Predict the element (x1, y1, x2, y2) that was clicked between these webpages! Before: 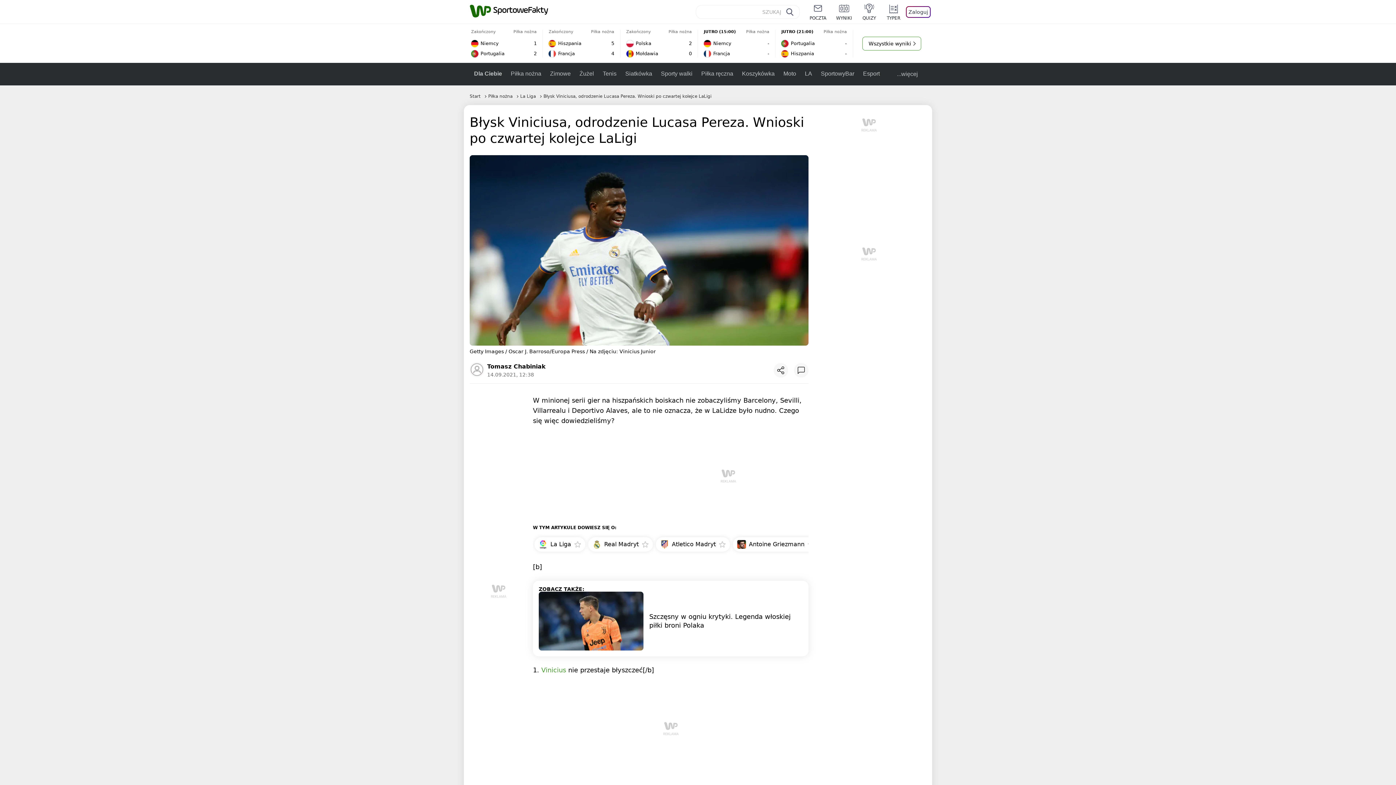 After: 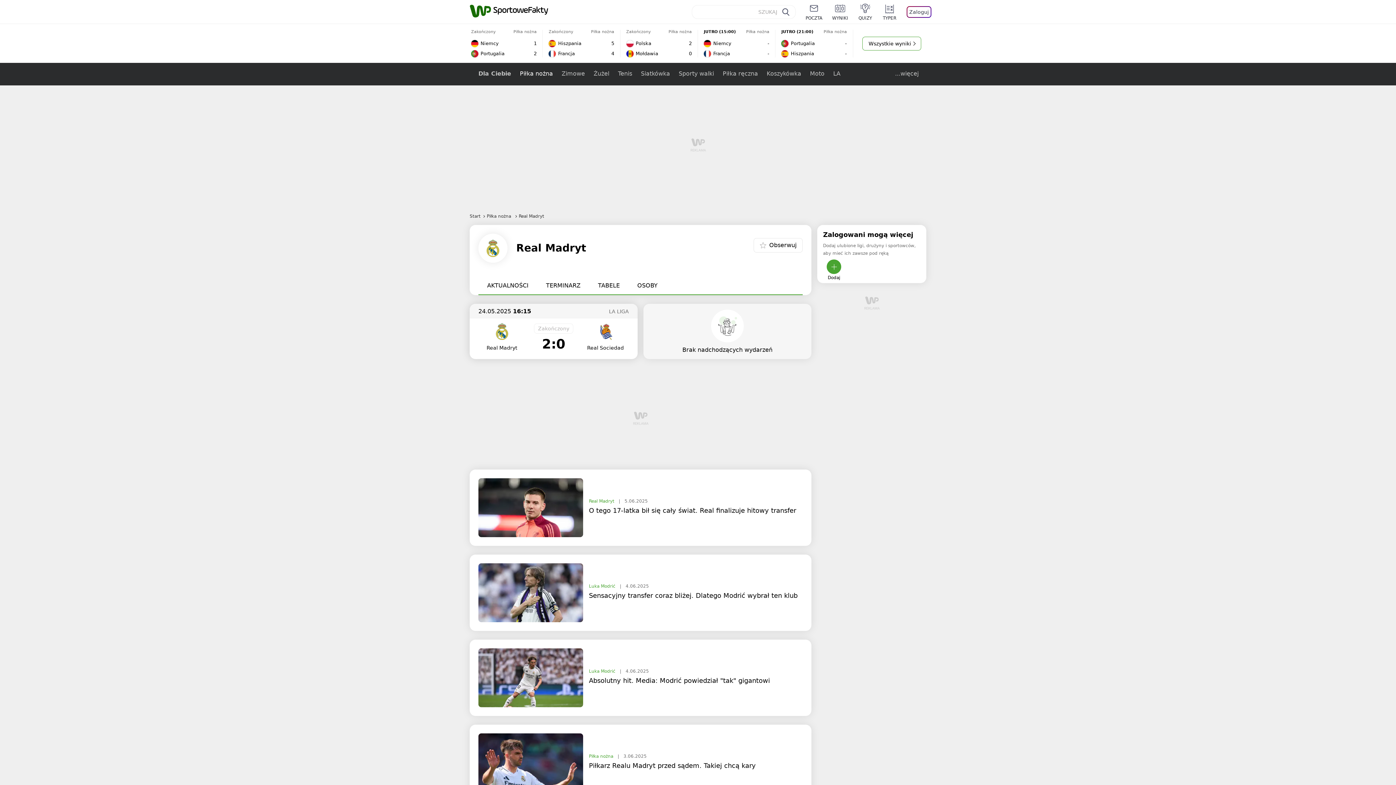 Action: bbox: (592, 539, 638, 550) label: Real Madryt